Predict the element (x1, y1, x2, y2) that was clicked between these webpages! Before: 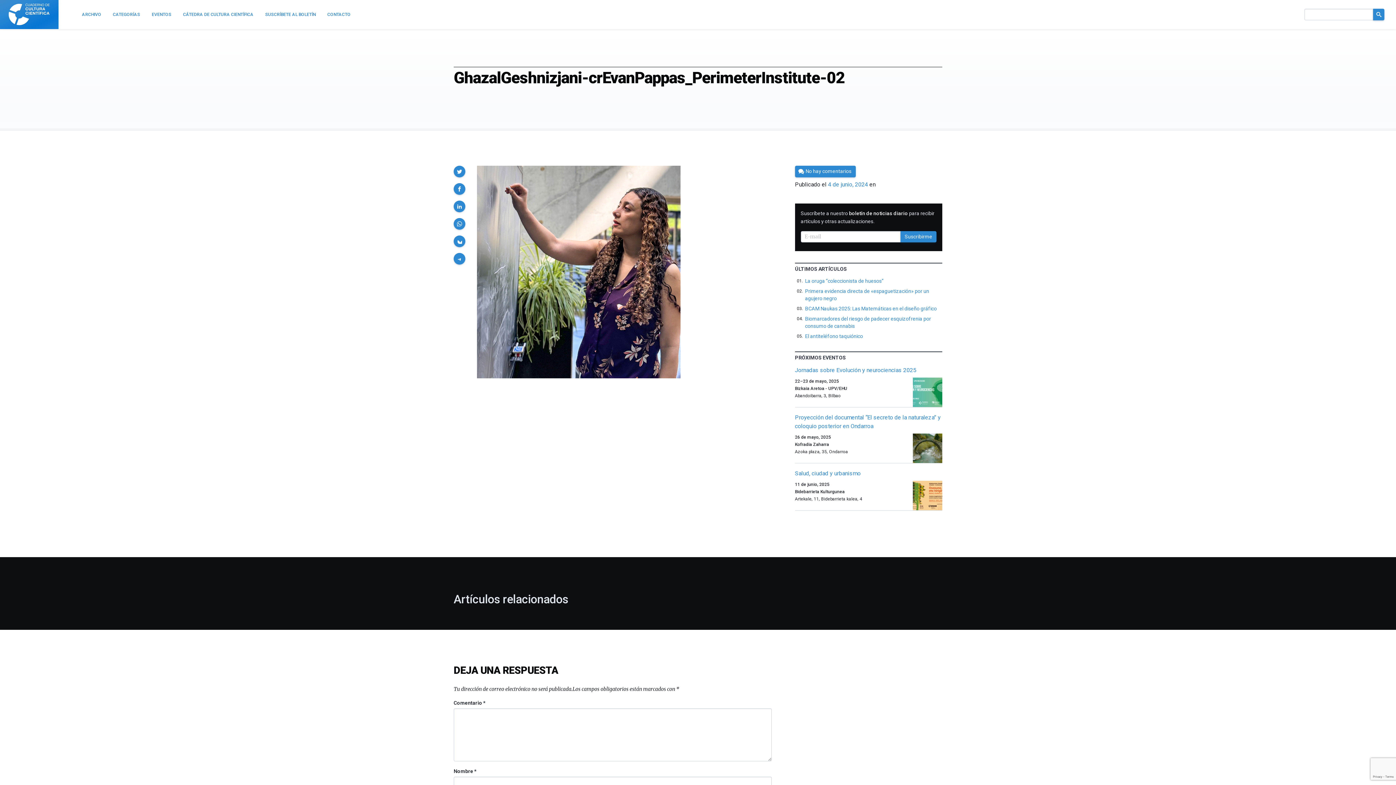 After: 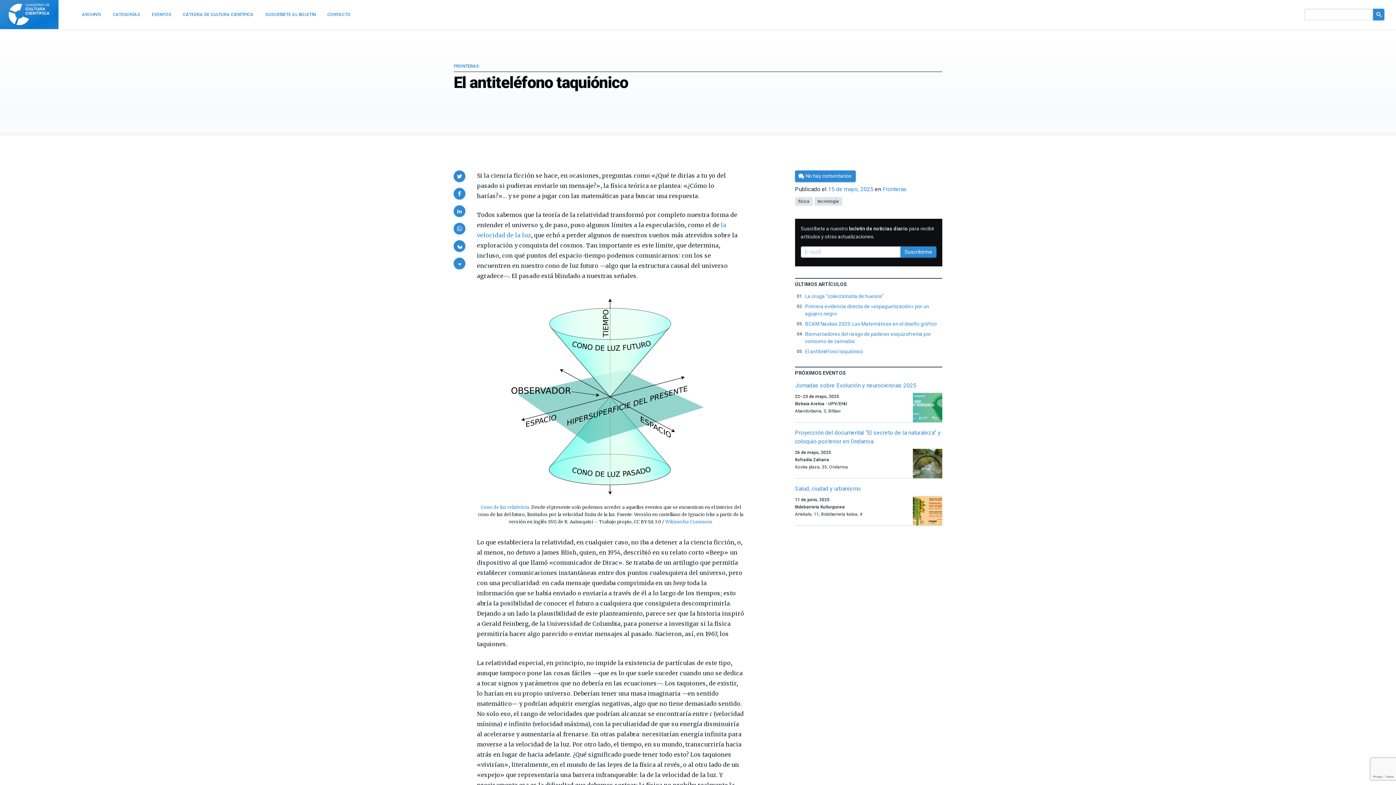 Action: label: El antiteléfono taquiónico bbox: (805, 333, 863, 339)